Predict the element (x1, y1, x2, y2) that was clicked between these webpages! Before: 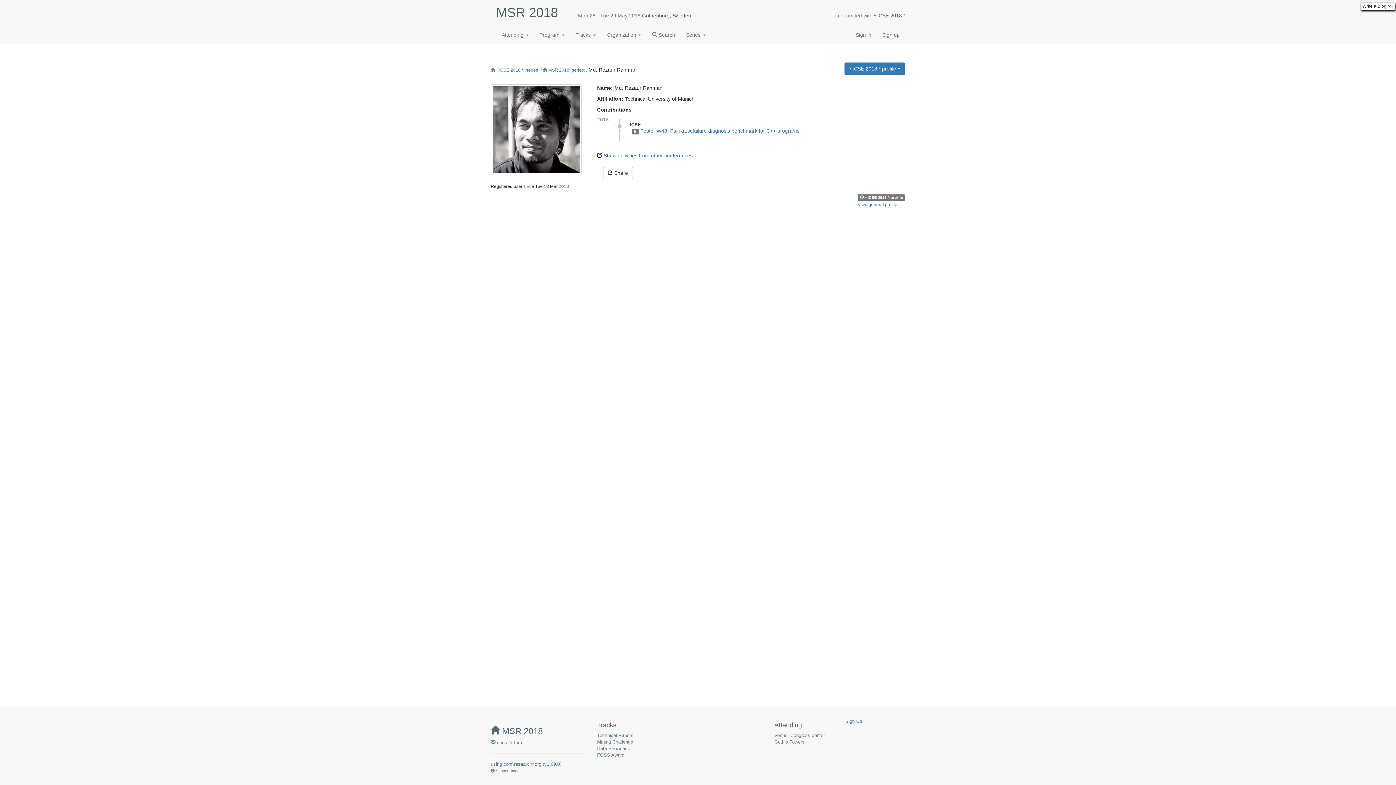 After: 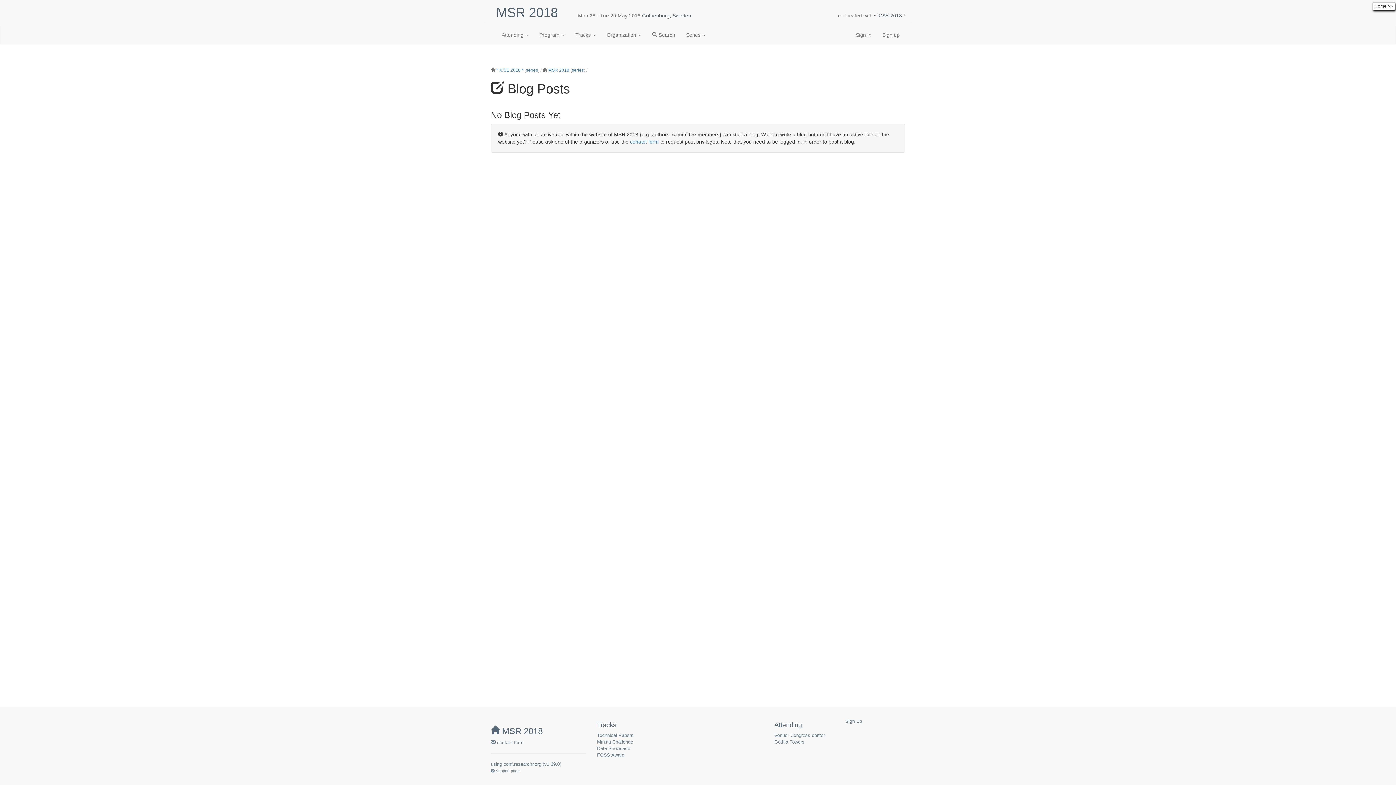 Action: bbox: (1360, 2, 1395, 10) label: Write a Blog >>